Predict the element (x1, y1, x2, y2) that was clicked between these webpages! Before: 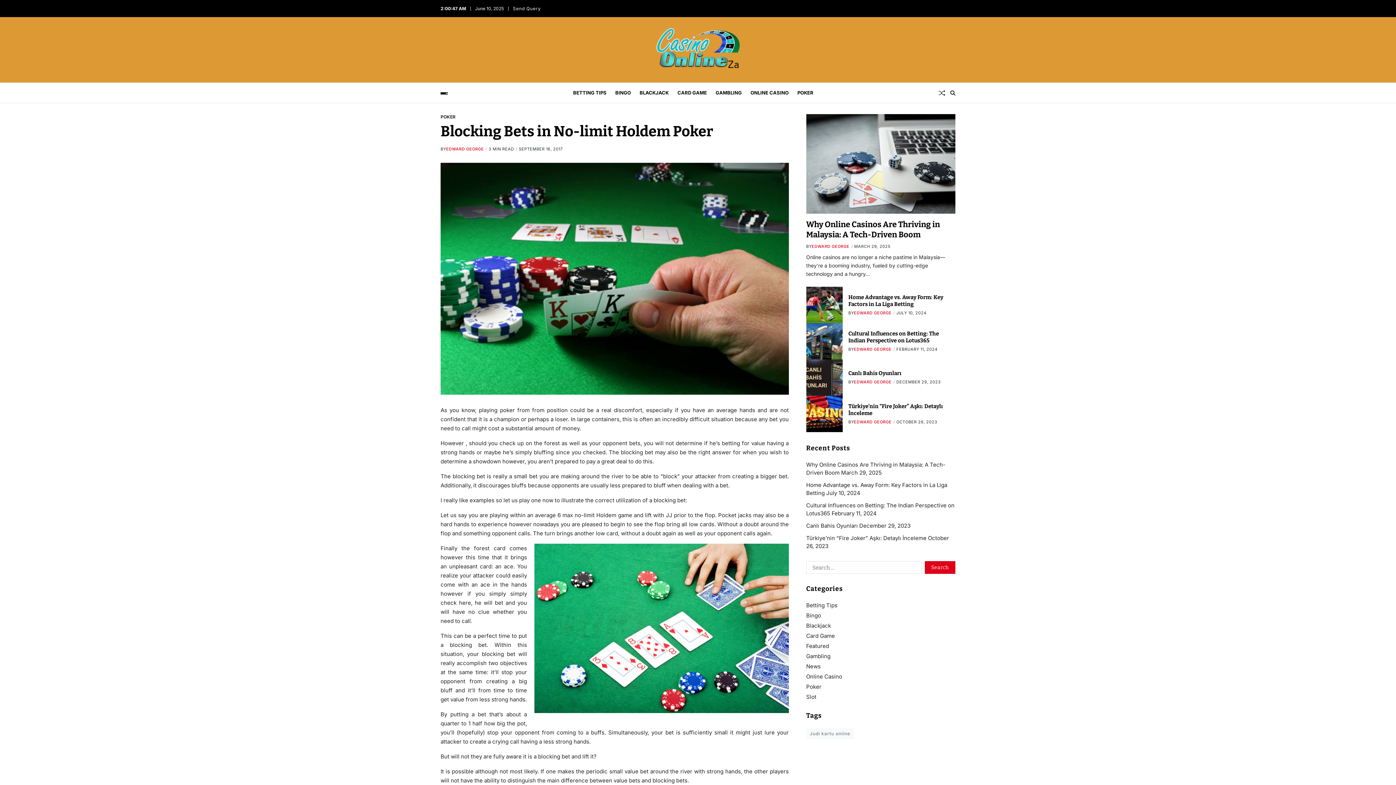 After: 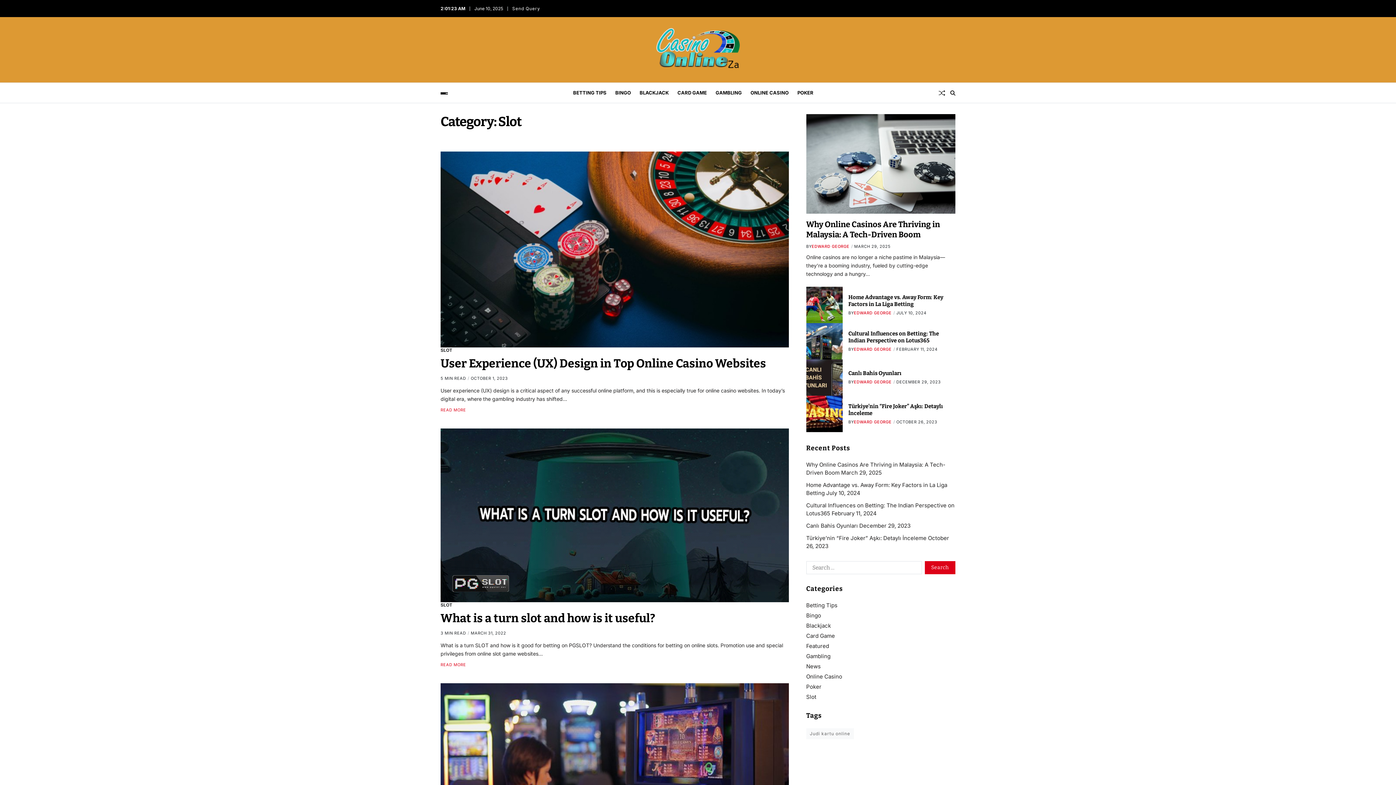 Action: label: Slot bbox: (806, 693, 816, 700)